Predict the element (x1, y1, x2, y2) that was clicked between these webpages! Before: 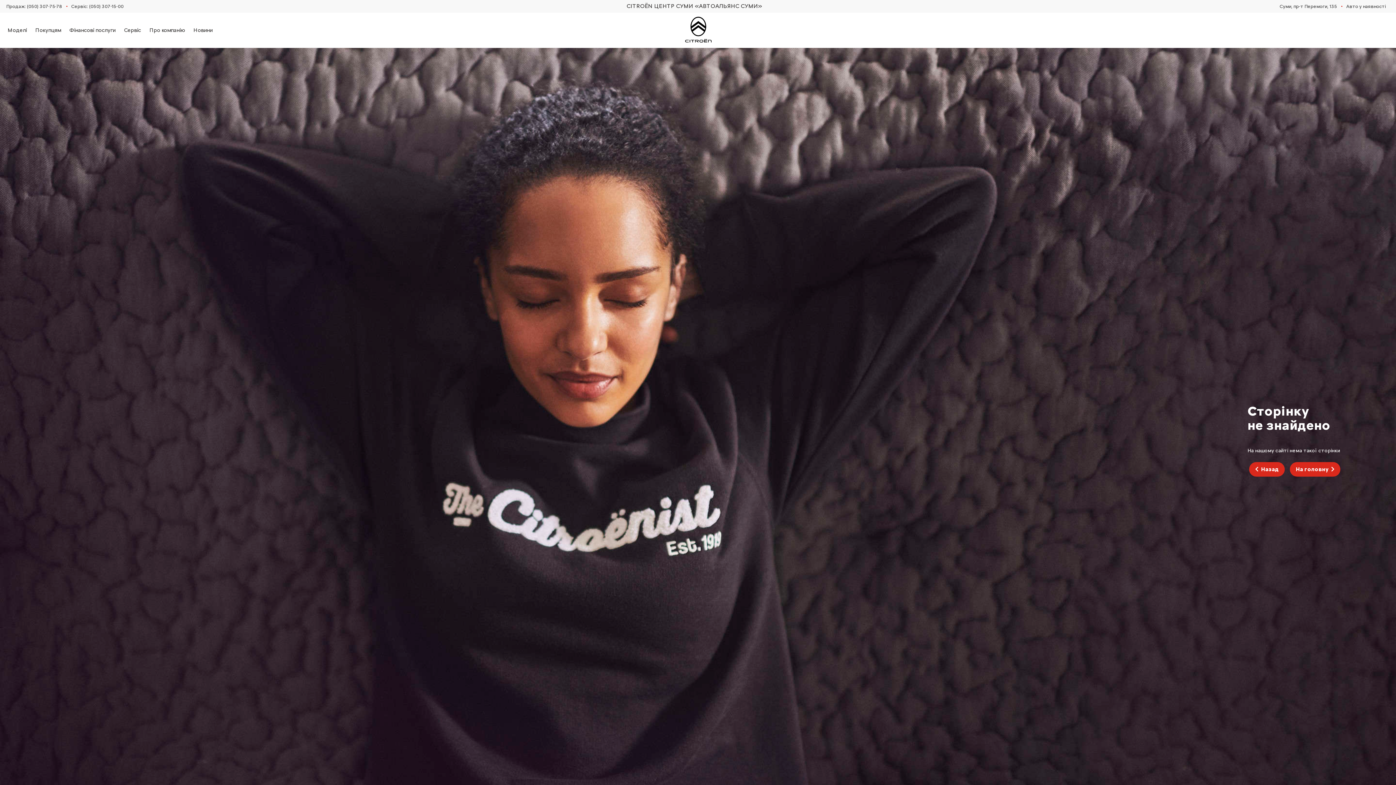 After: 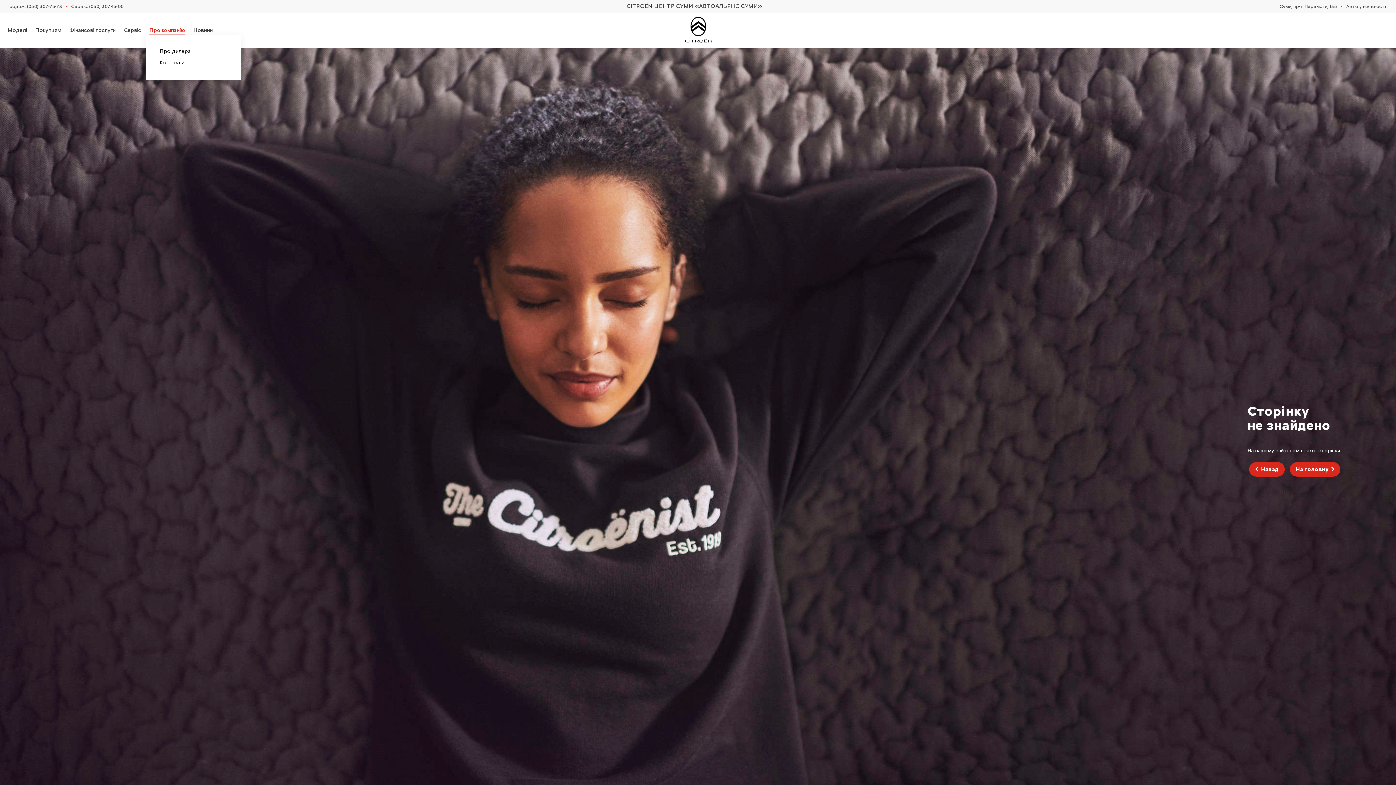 Action: bbox: (149, 25, 185, 35) label: Про компанію